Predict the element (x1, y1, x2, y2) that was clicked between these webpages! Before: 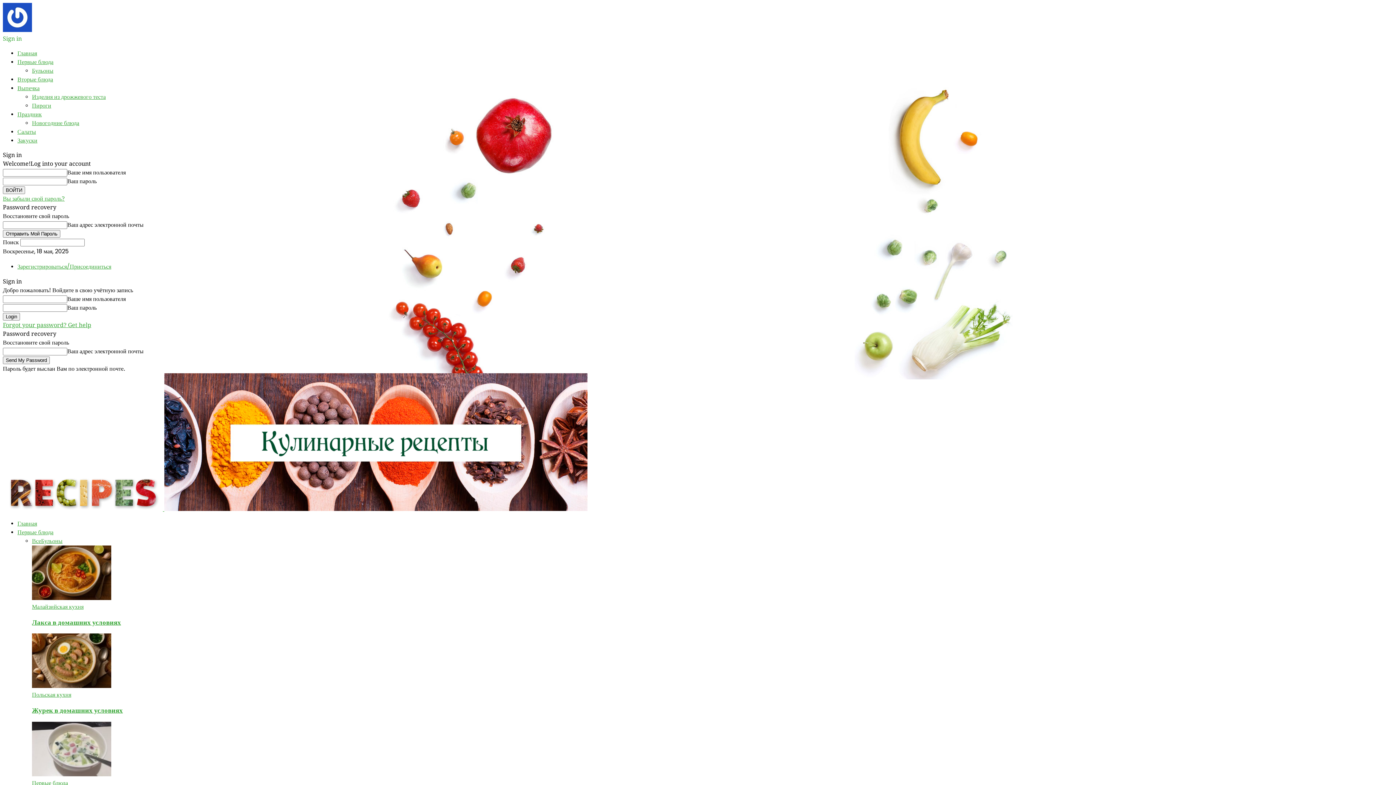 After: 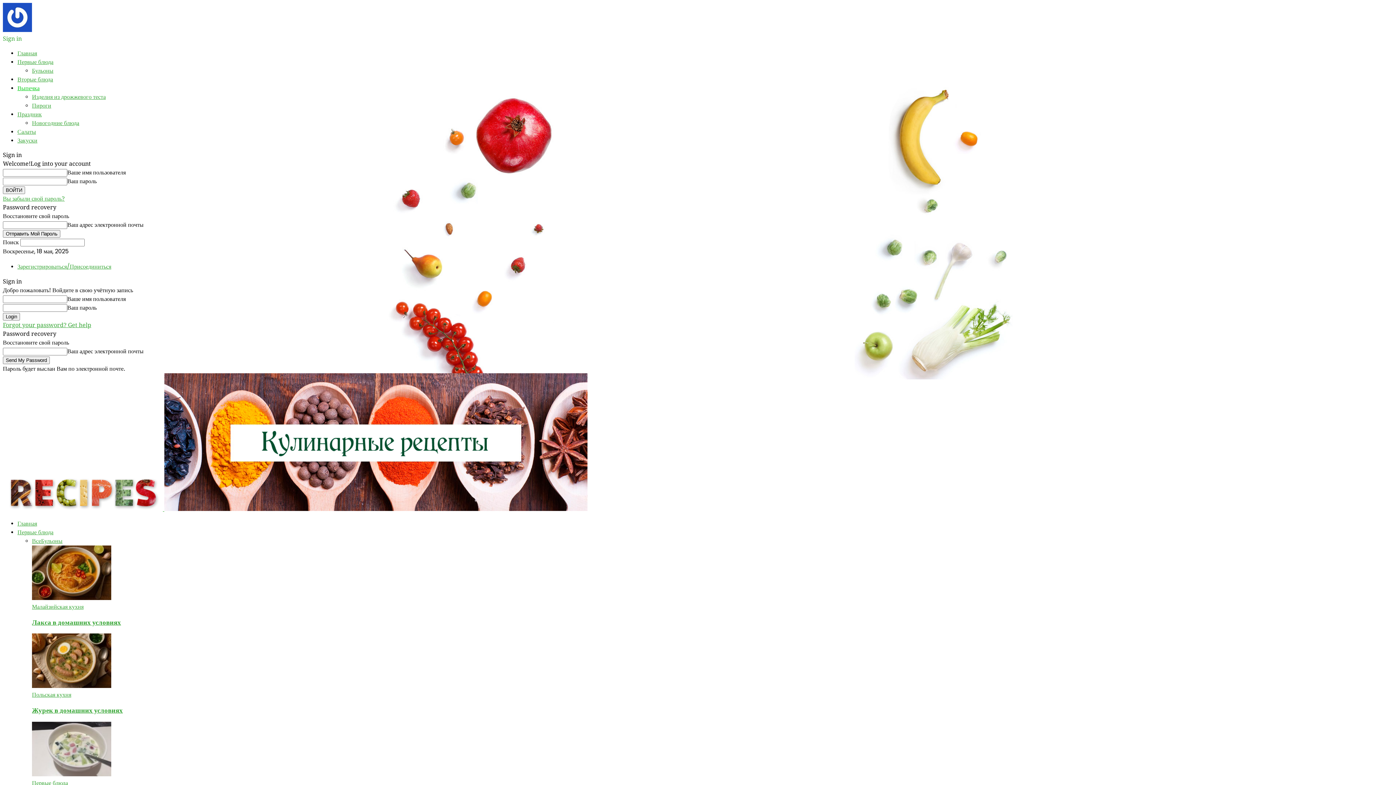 Action: label: Изделия из дрожжевого теста bbox: (32, 93, 105, 100)